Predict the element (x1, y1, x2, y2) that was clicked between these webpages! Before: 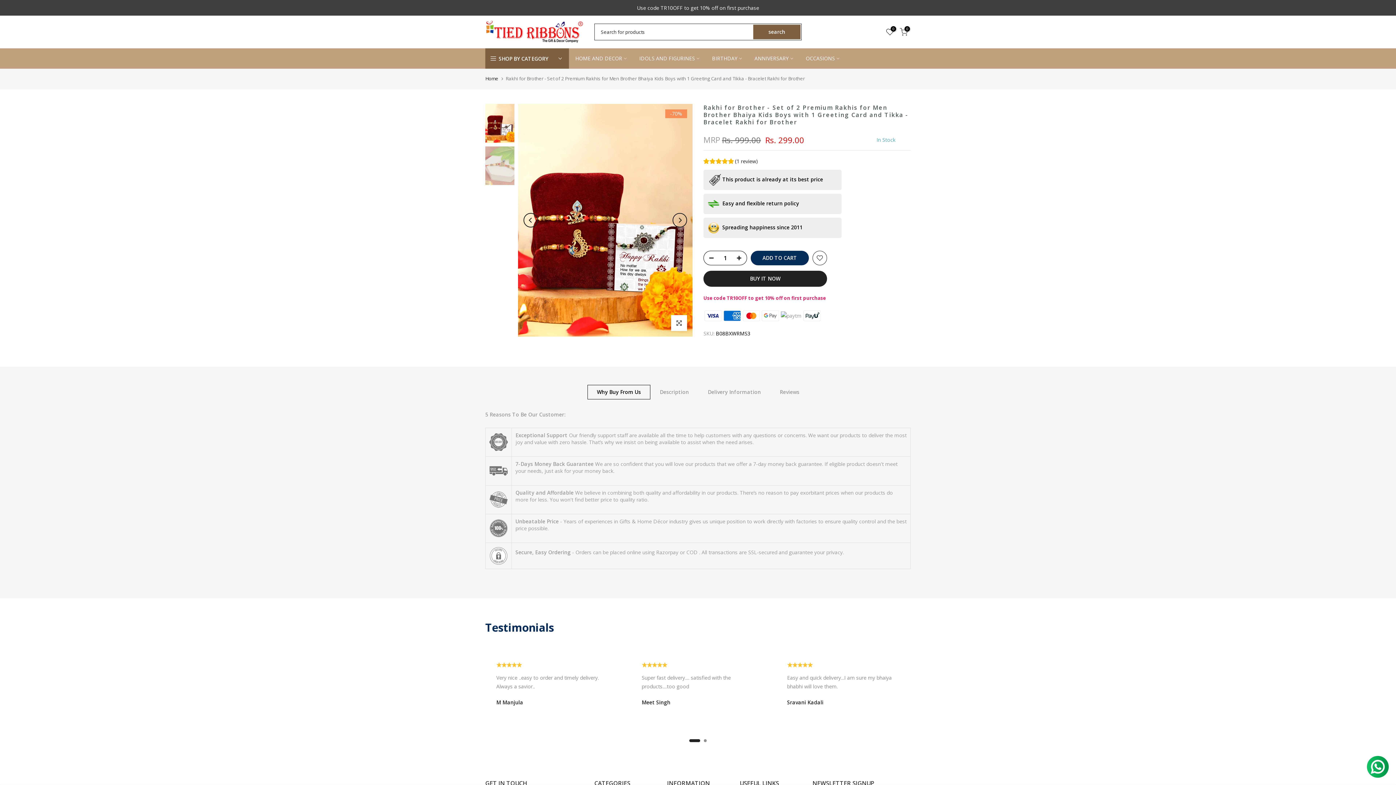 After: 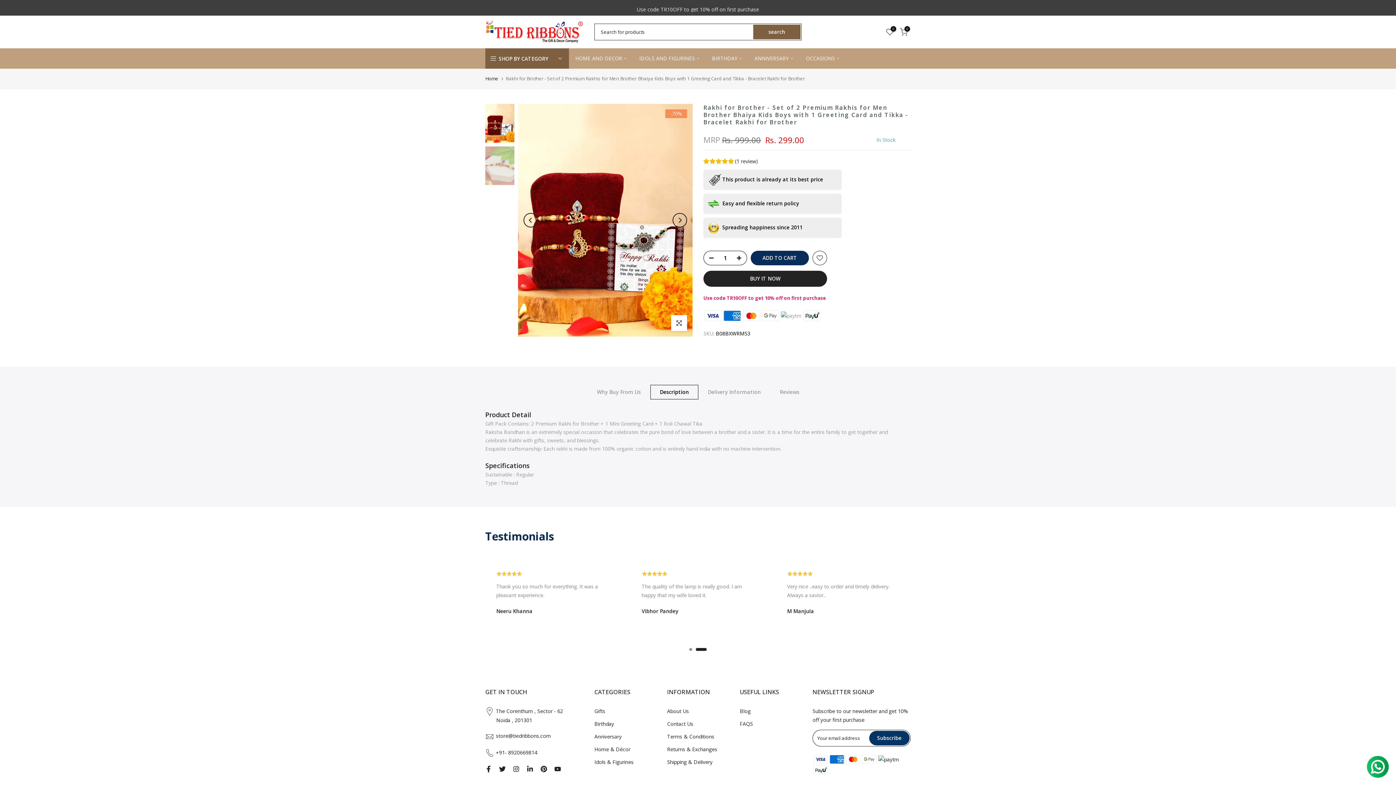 Action: bbox: (650, 376, 698, 391) label: Description